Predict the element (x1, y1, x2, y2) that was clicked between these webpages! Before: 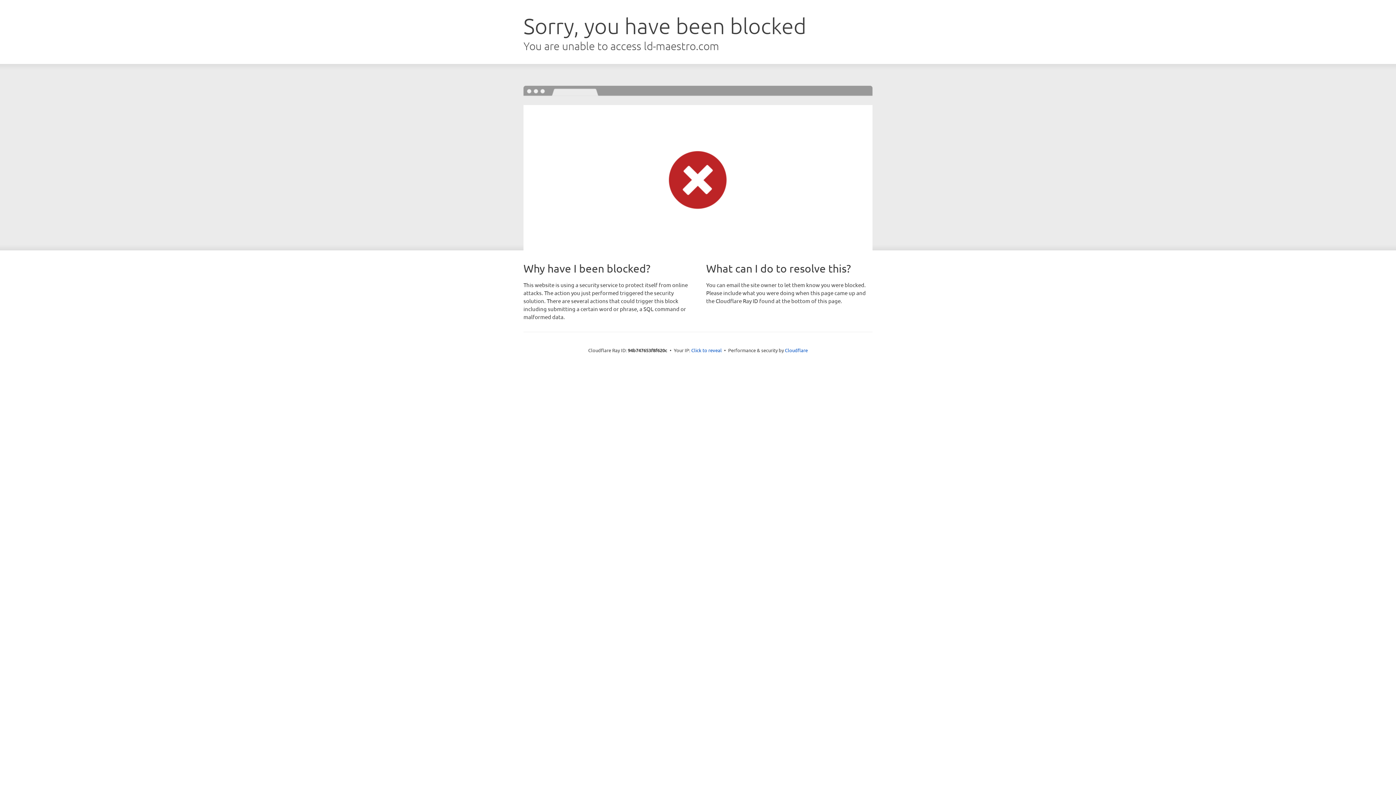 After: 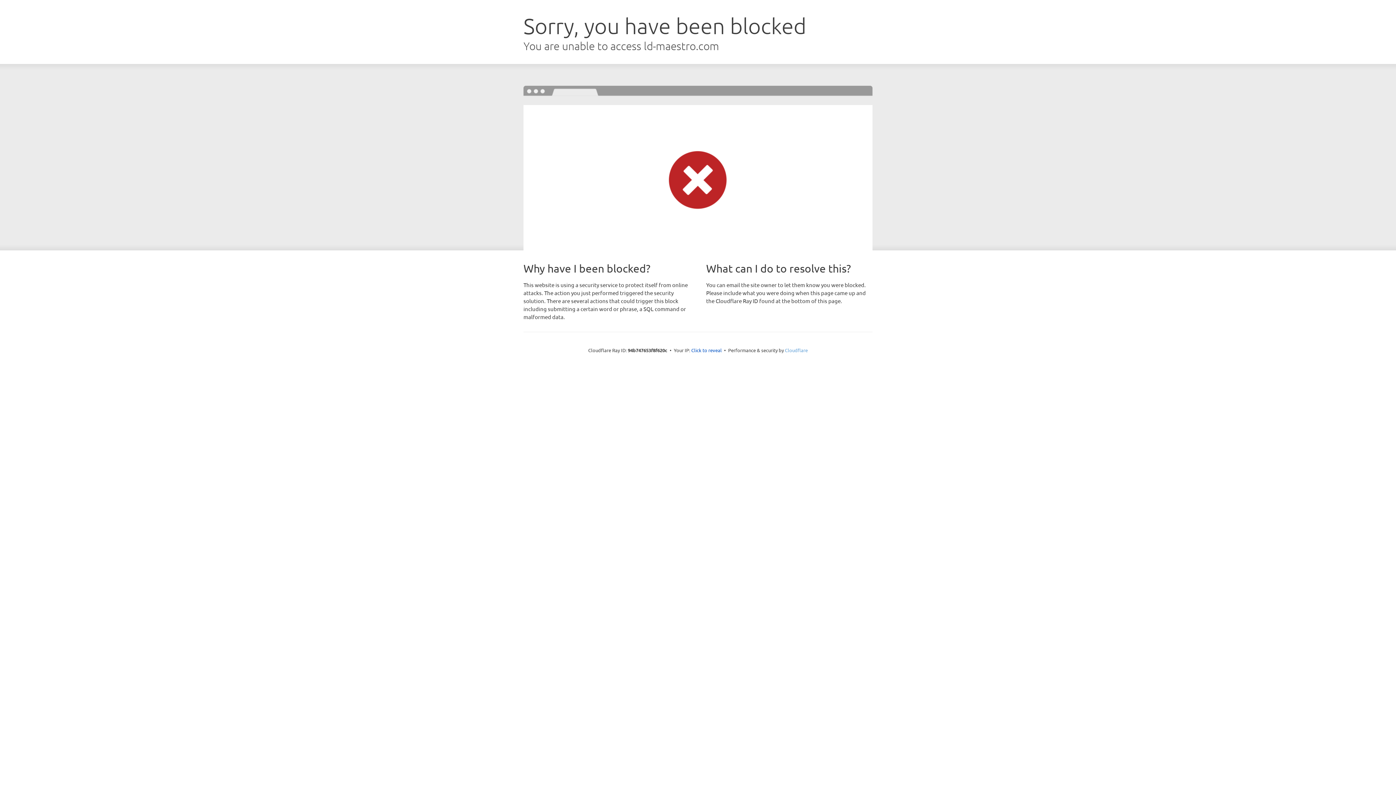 Action: bbox: (785, 347, 808, 353) label: Cloudflare